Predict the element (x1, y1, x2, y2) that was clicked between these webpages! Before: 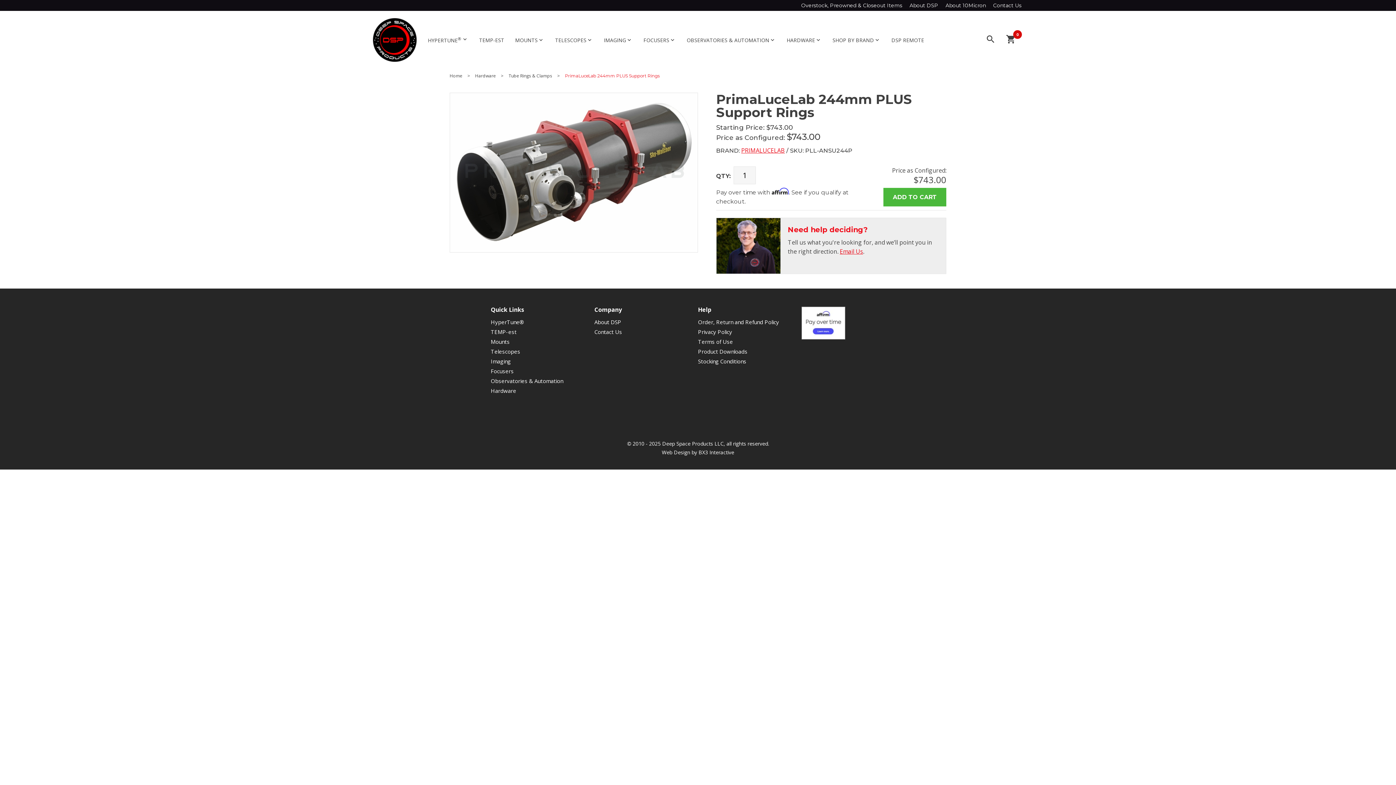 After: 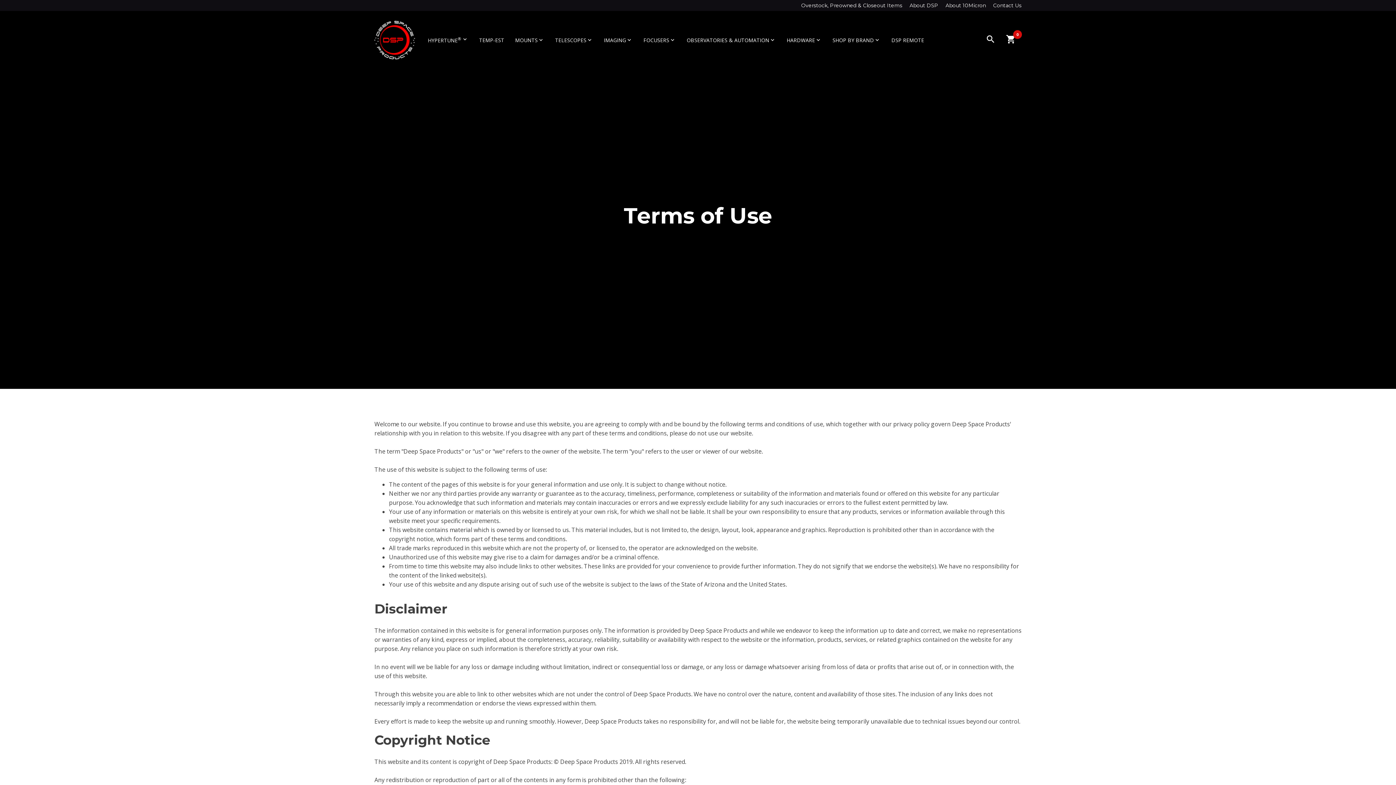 Action: label: Terms of Use bbox: (698, 338, 733, 345)